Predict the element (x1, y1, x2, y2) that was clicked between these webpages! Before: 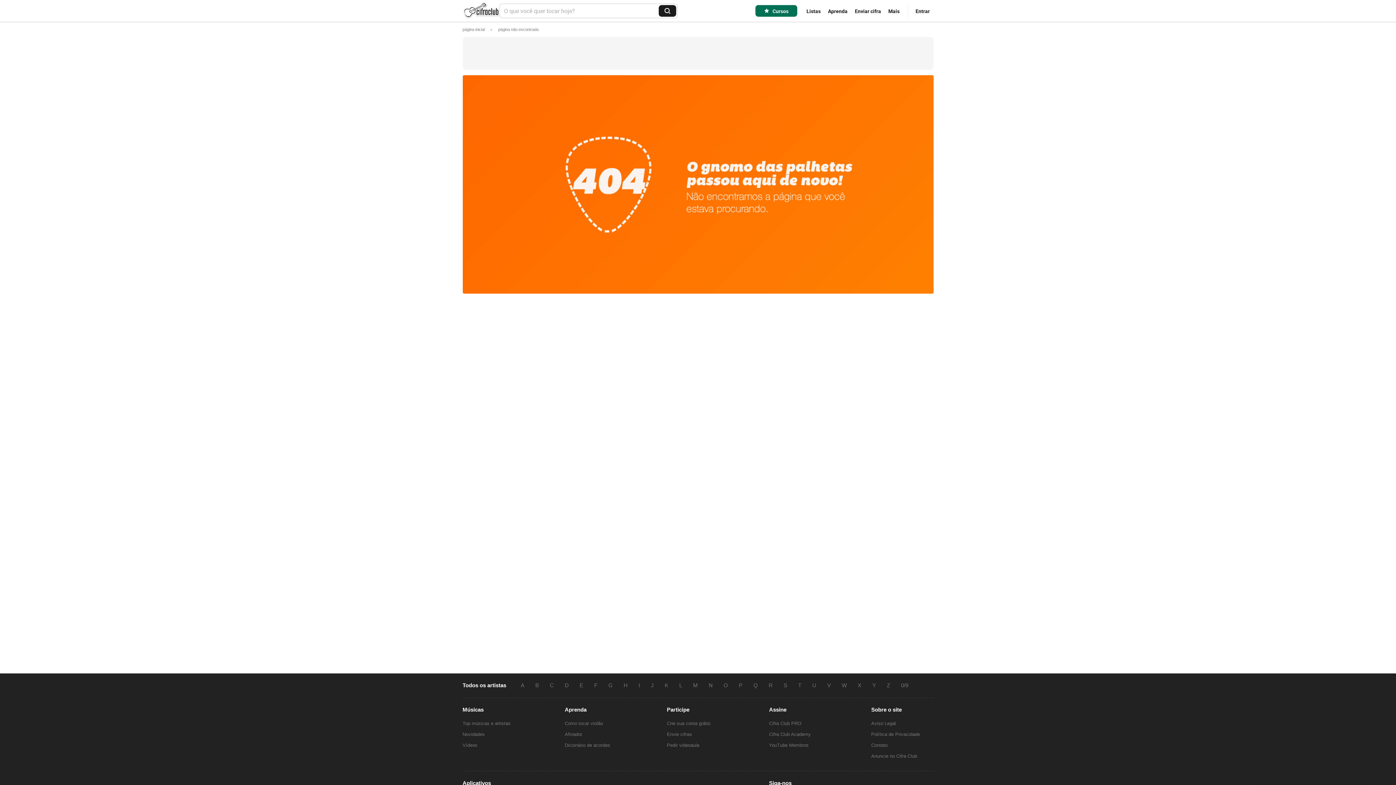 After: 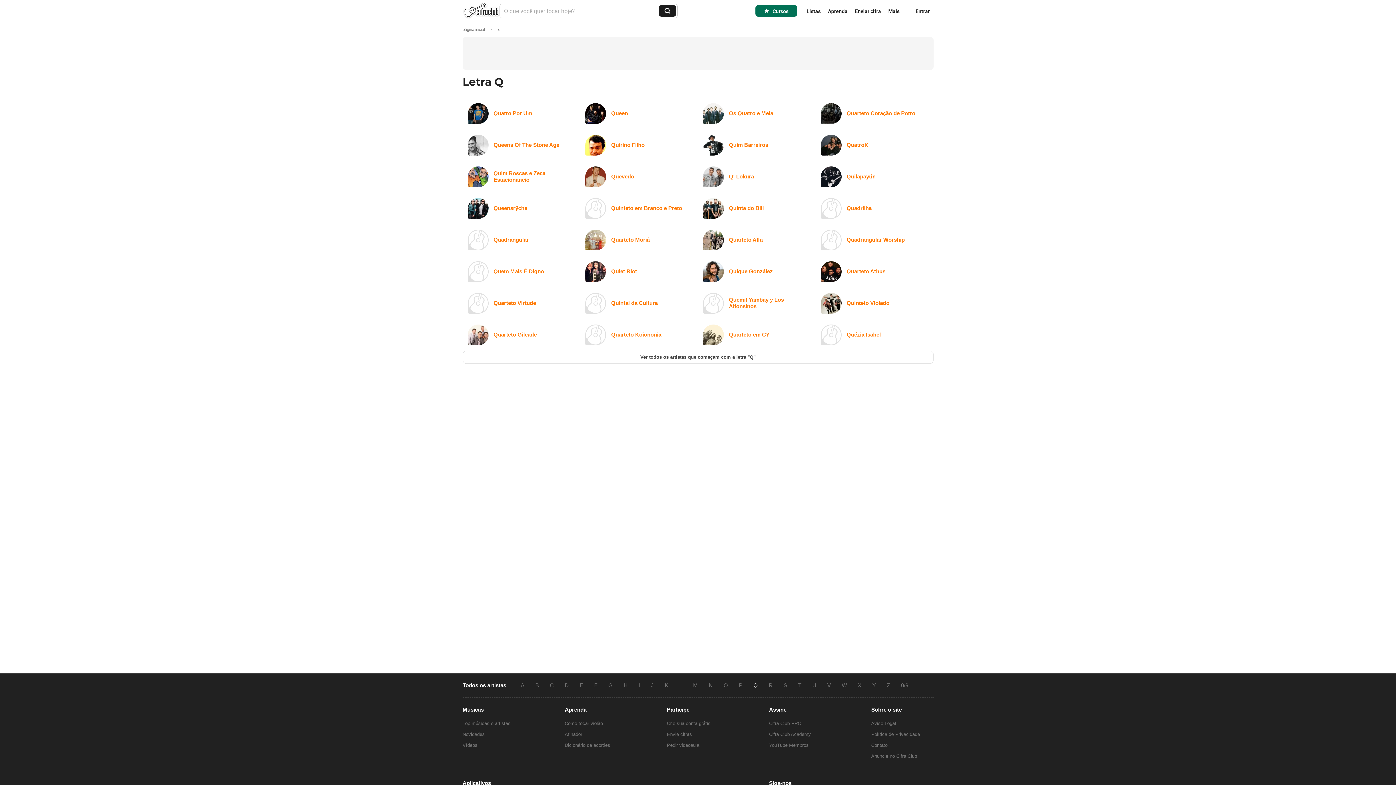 Action: bbox: (748, 682, 763, 688) label: Q